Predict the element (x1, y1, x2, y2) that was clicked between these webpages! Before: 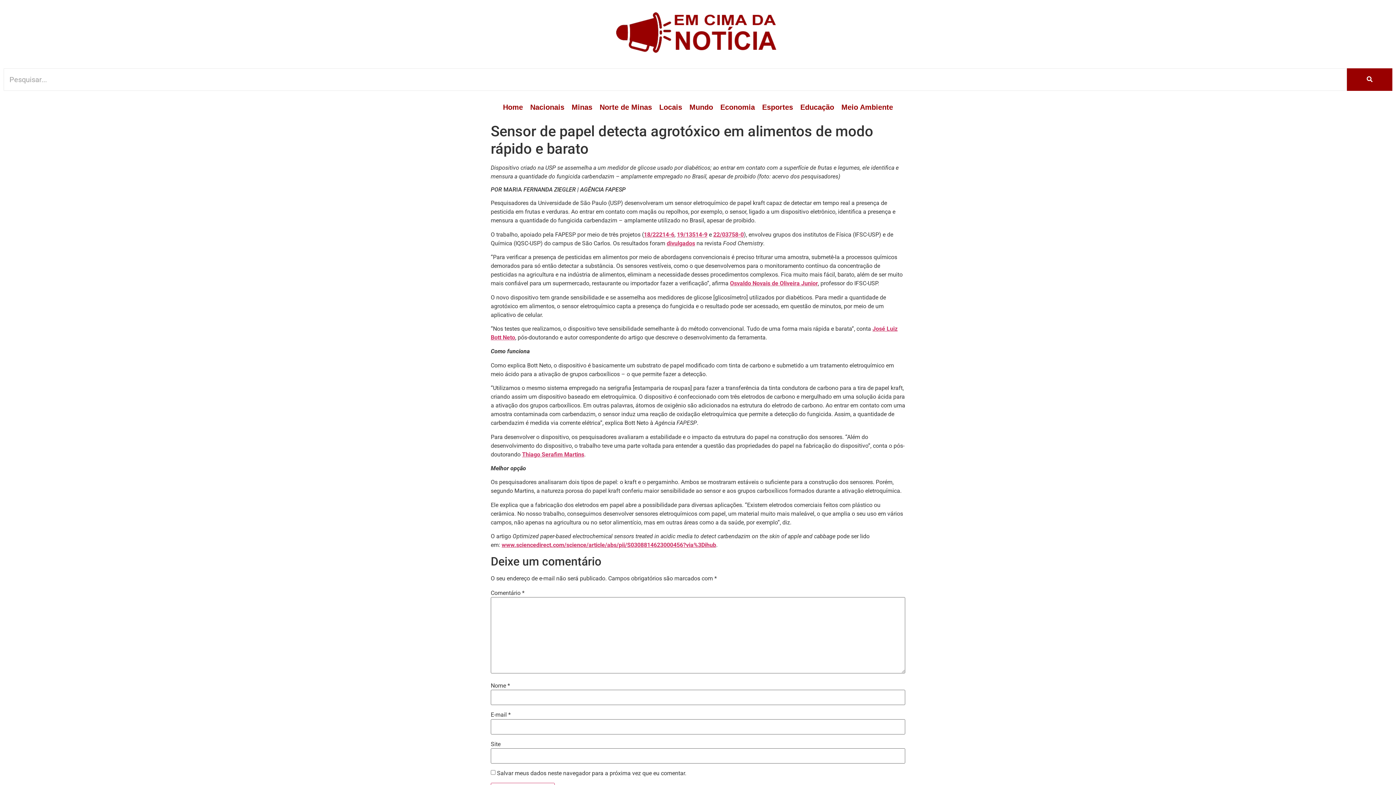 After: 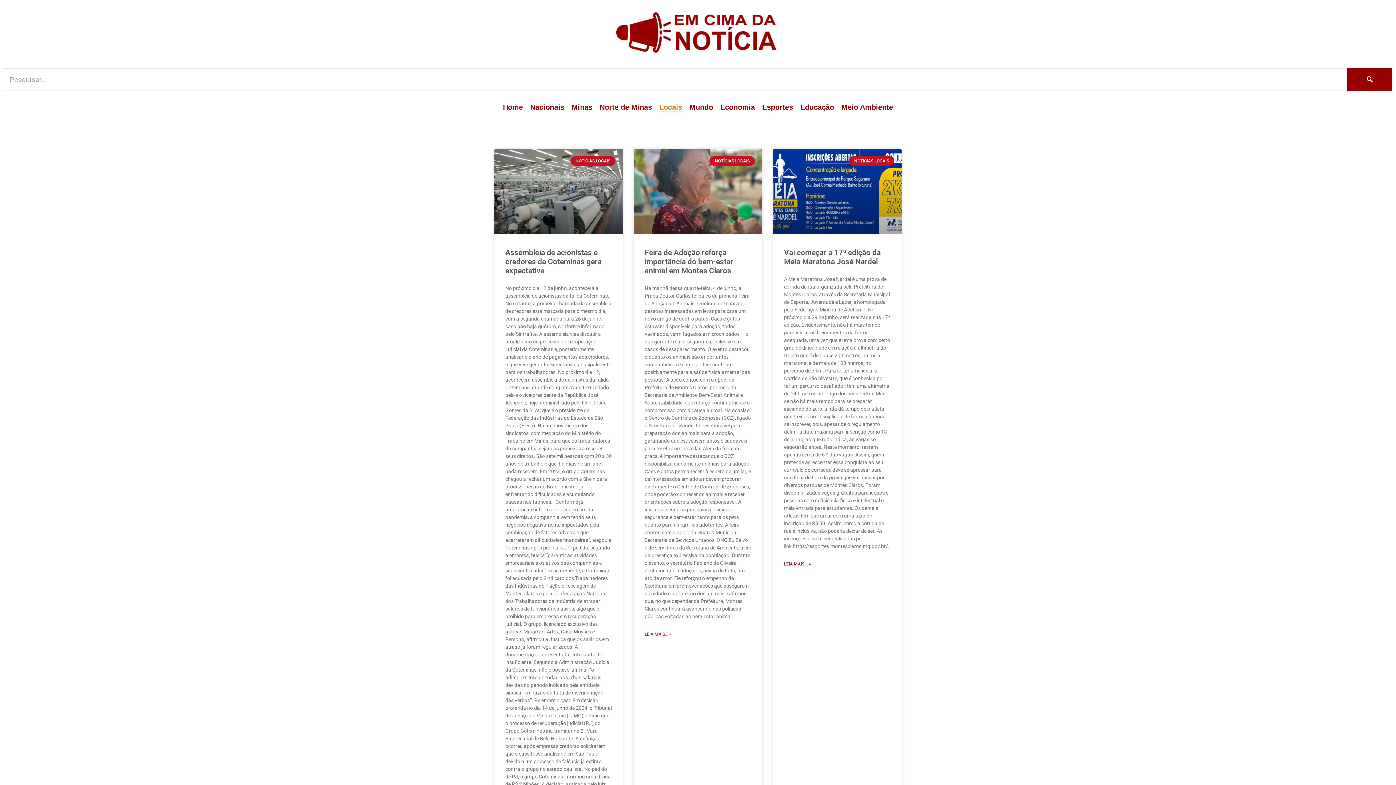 Action: label: Locais bbox: (659, 98, 682, 116)